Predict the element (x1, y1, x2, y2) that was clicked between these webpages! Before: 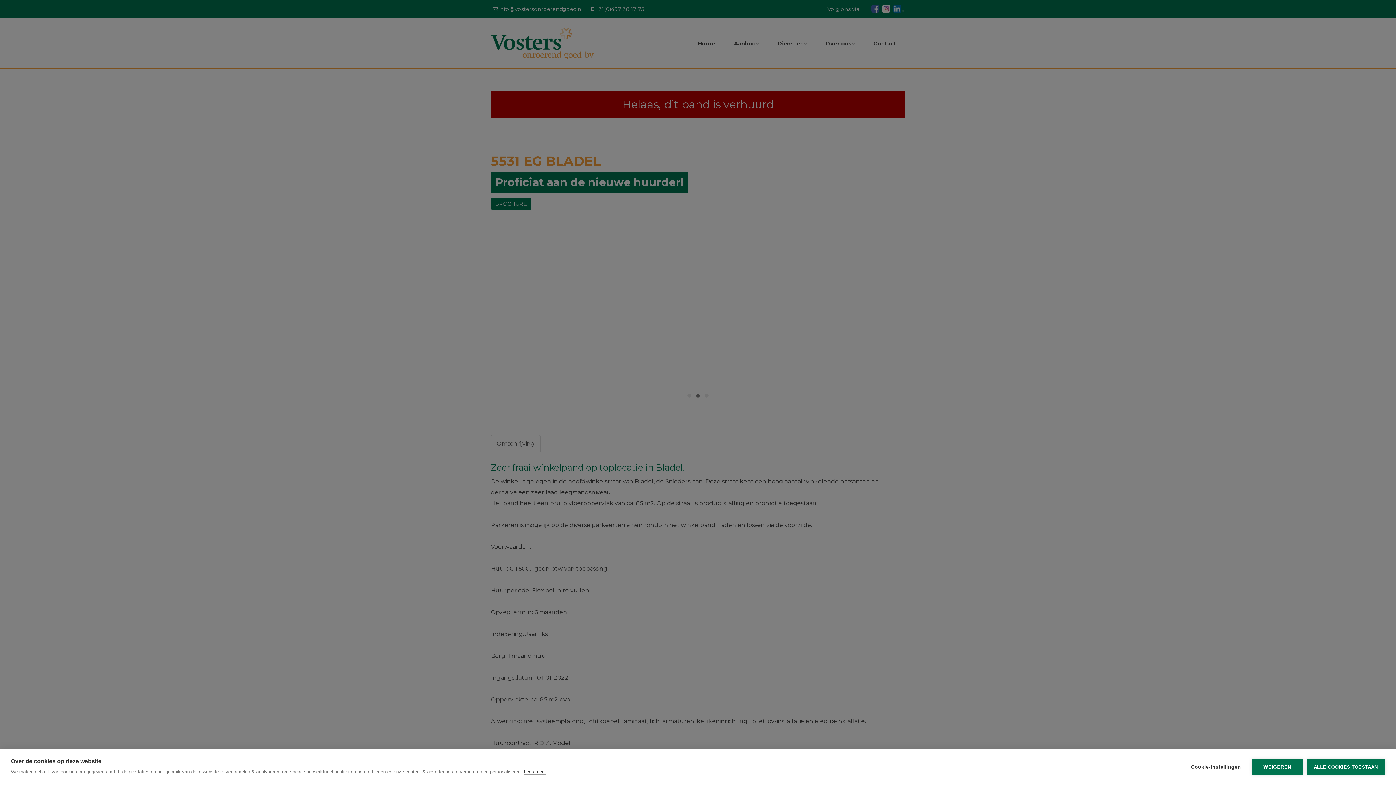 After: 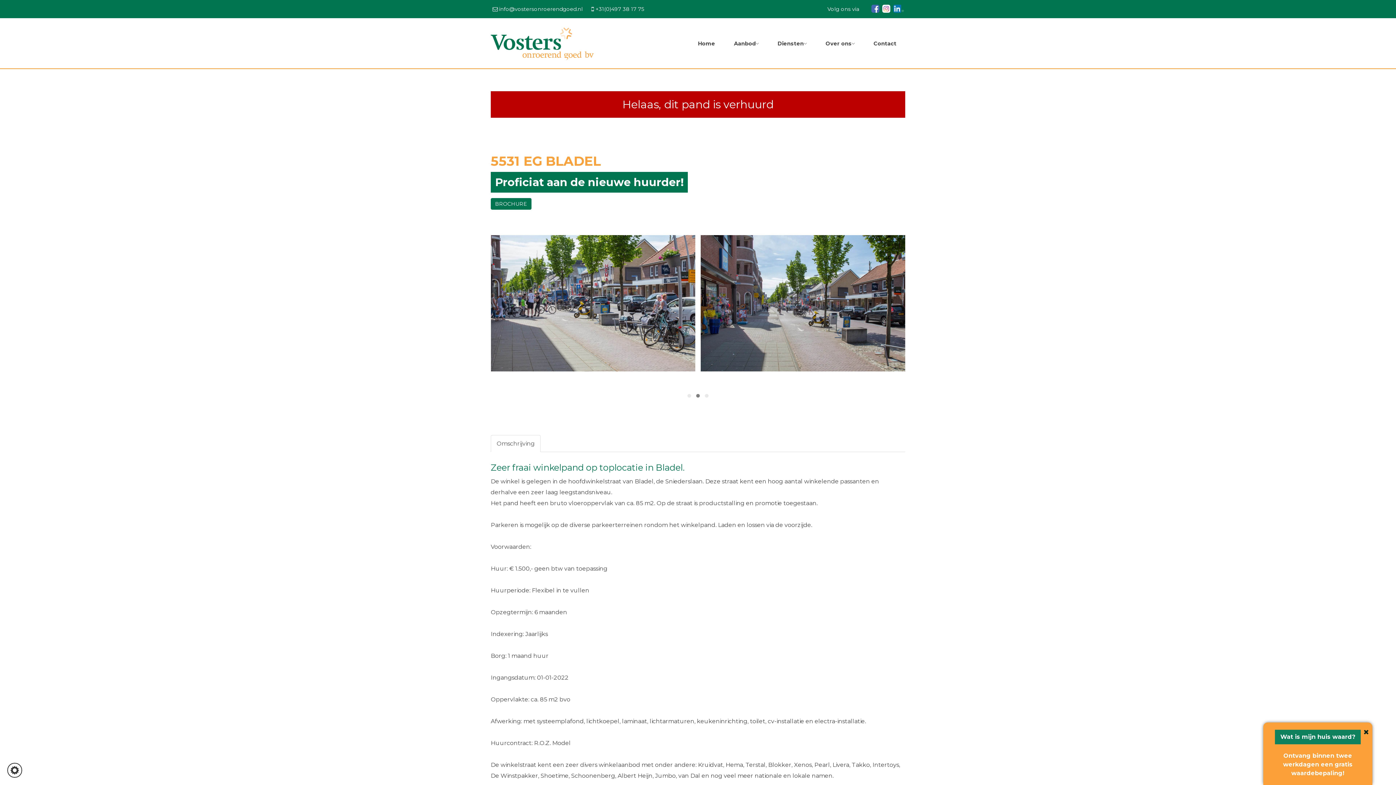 Action: label: WEIGEREN bbox: (1252, 759, 1303, 775)